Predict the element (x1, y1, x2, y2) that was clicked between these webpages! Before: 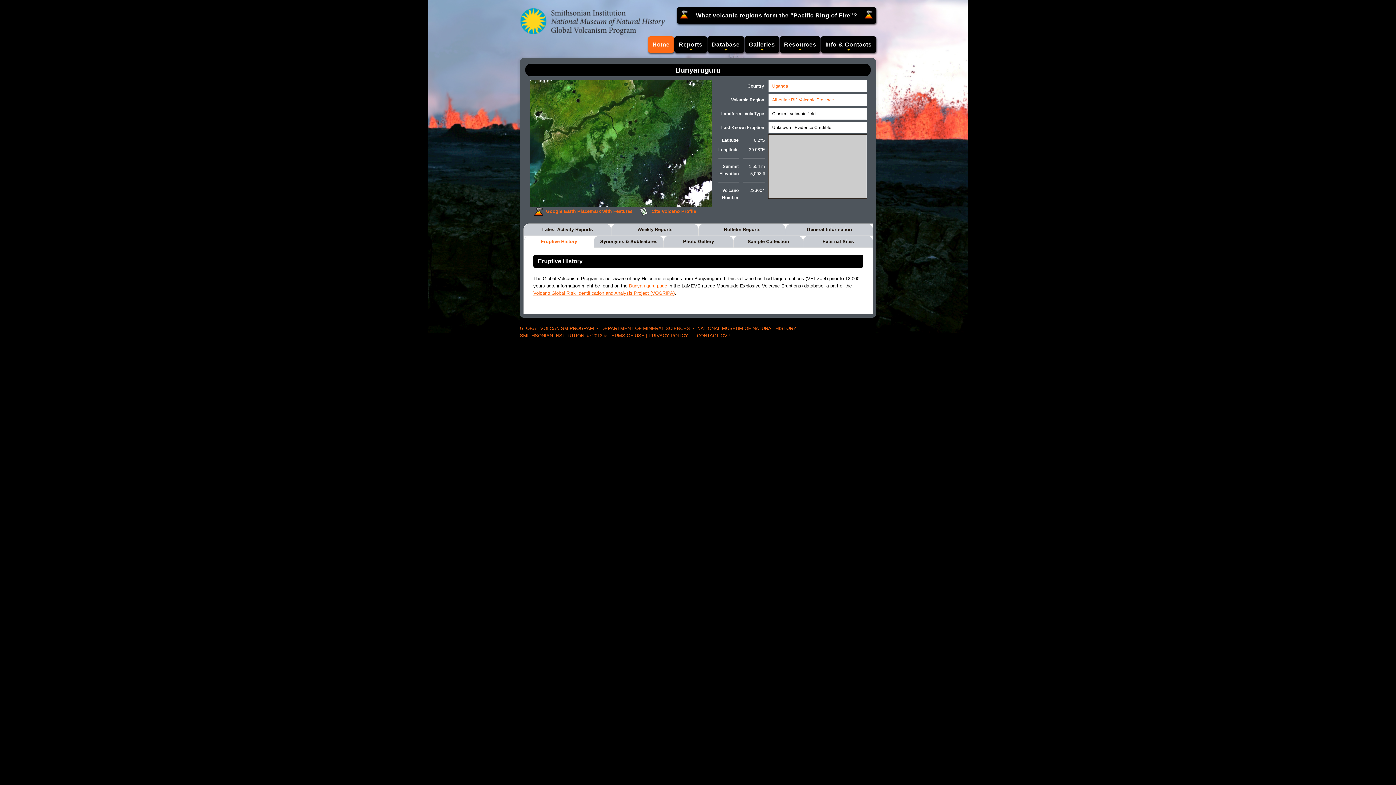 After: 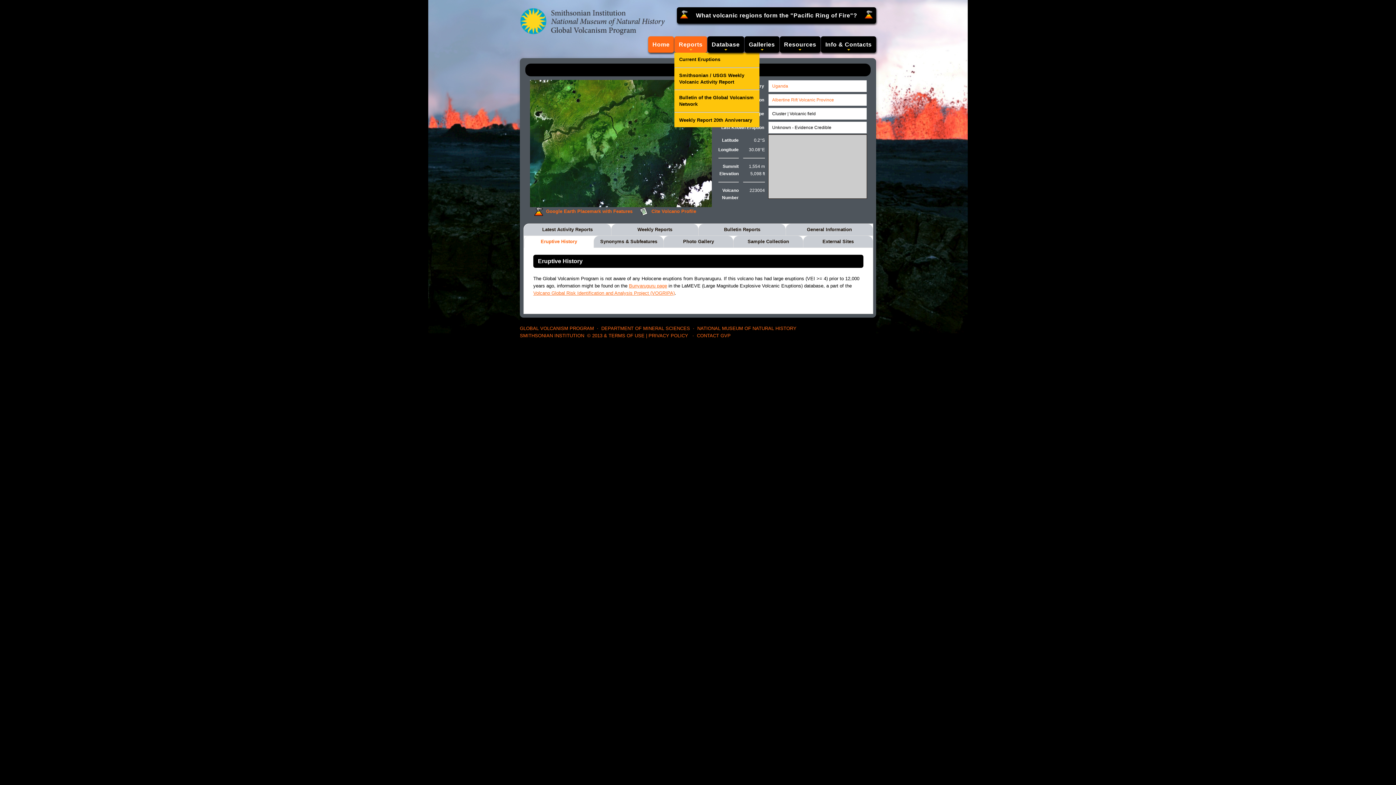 Action: bbox: (674, 36, 707, 52) label: Reports